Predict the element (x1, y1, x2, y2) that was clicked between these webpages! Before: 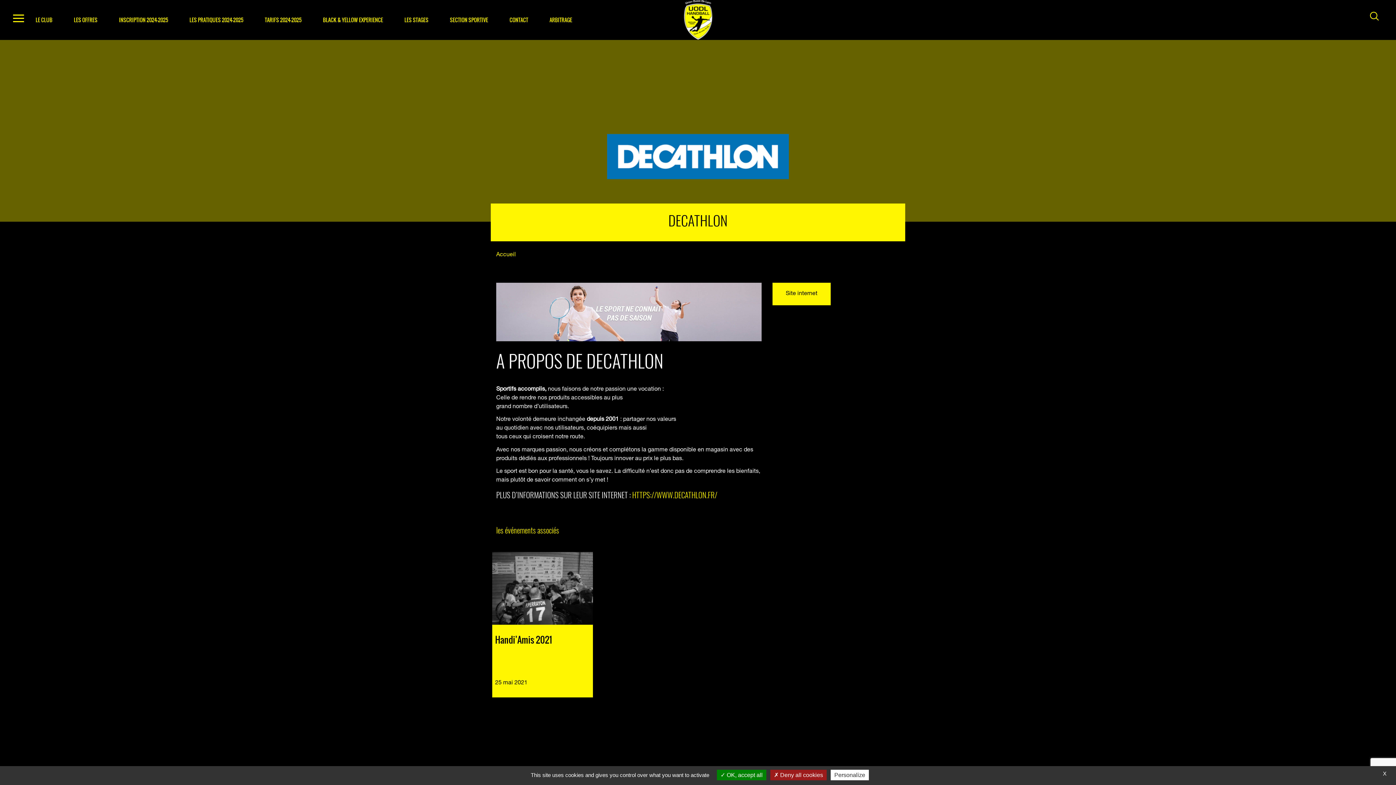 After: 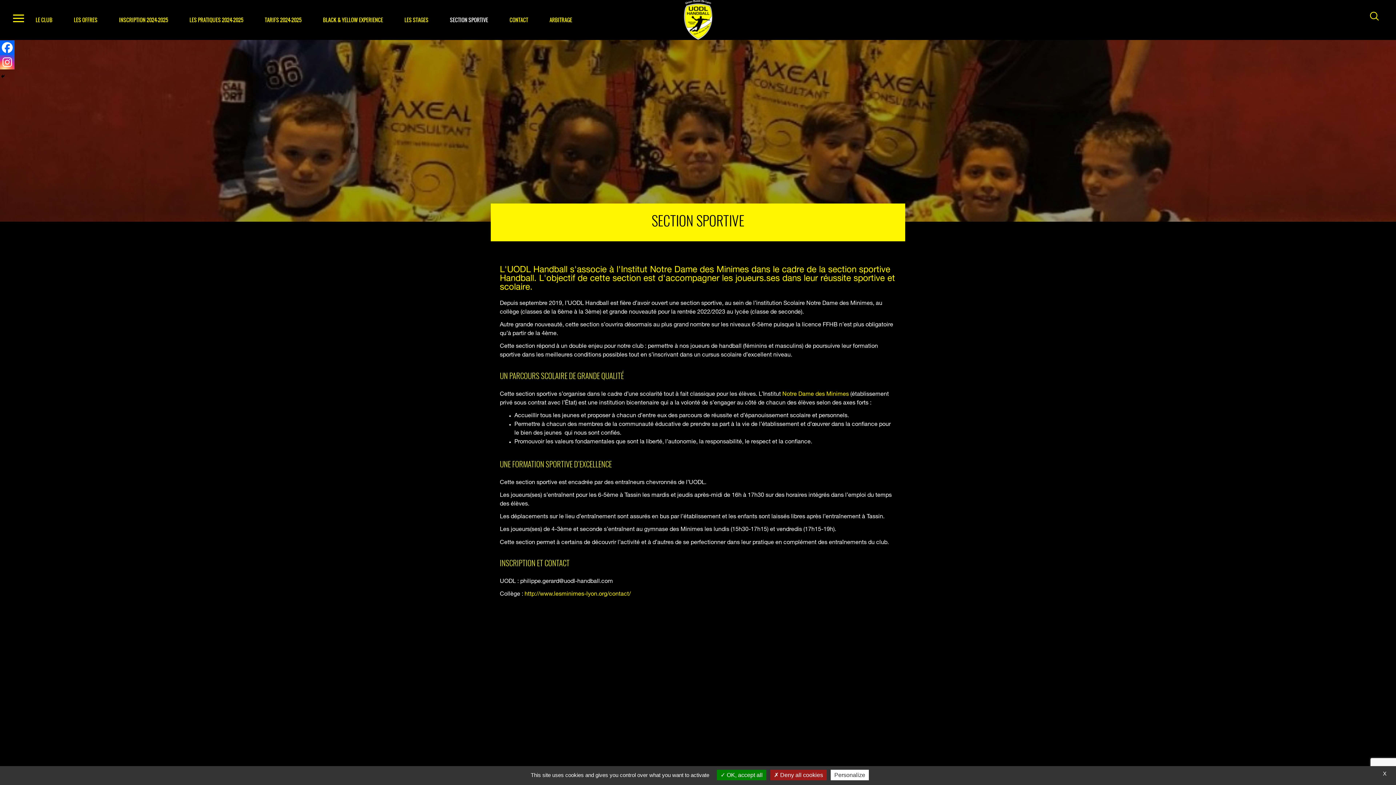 Action: label: SECTION SPORTIVE bbox: (448, 7, 489, 32)